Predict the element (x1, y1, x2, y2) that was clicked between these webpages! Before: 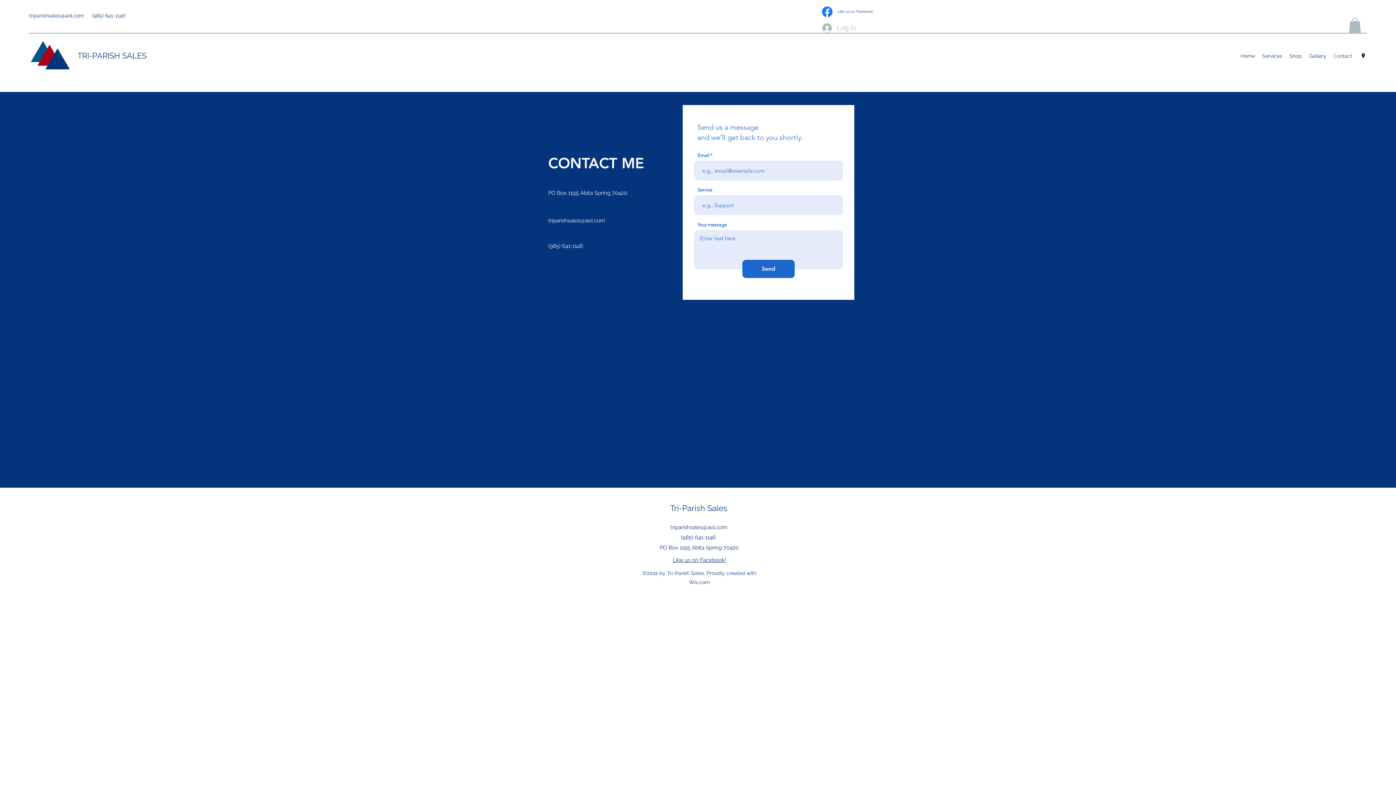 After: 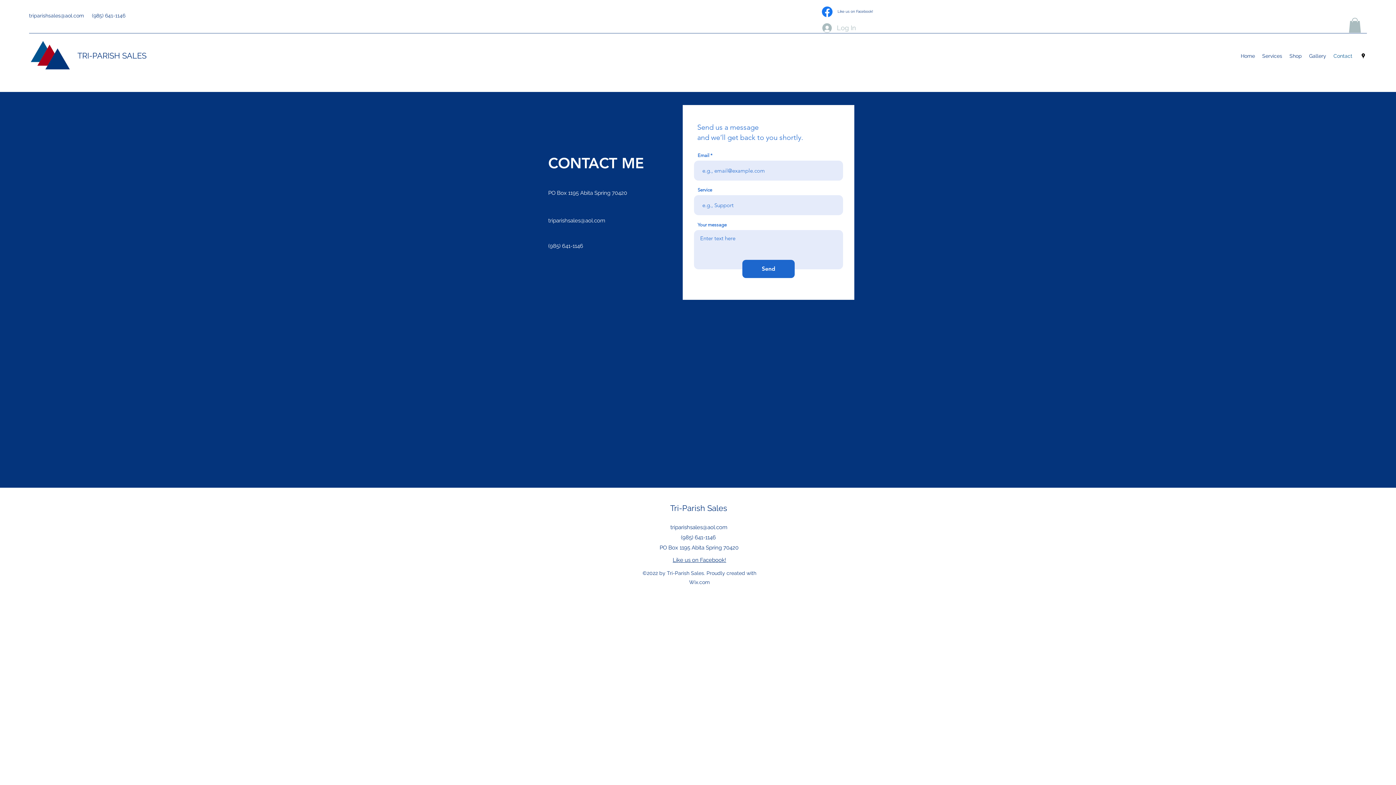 Action: bbox: (672, 556, 726, 563) label: Like us on Facebook!